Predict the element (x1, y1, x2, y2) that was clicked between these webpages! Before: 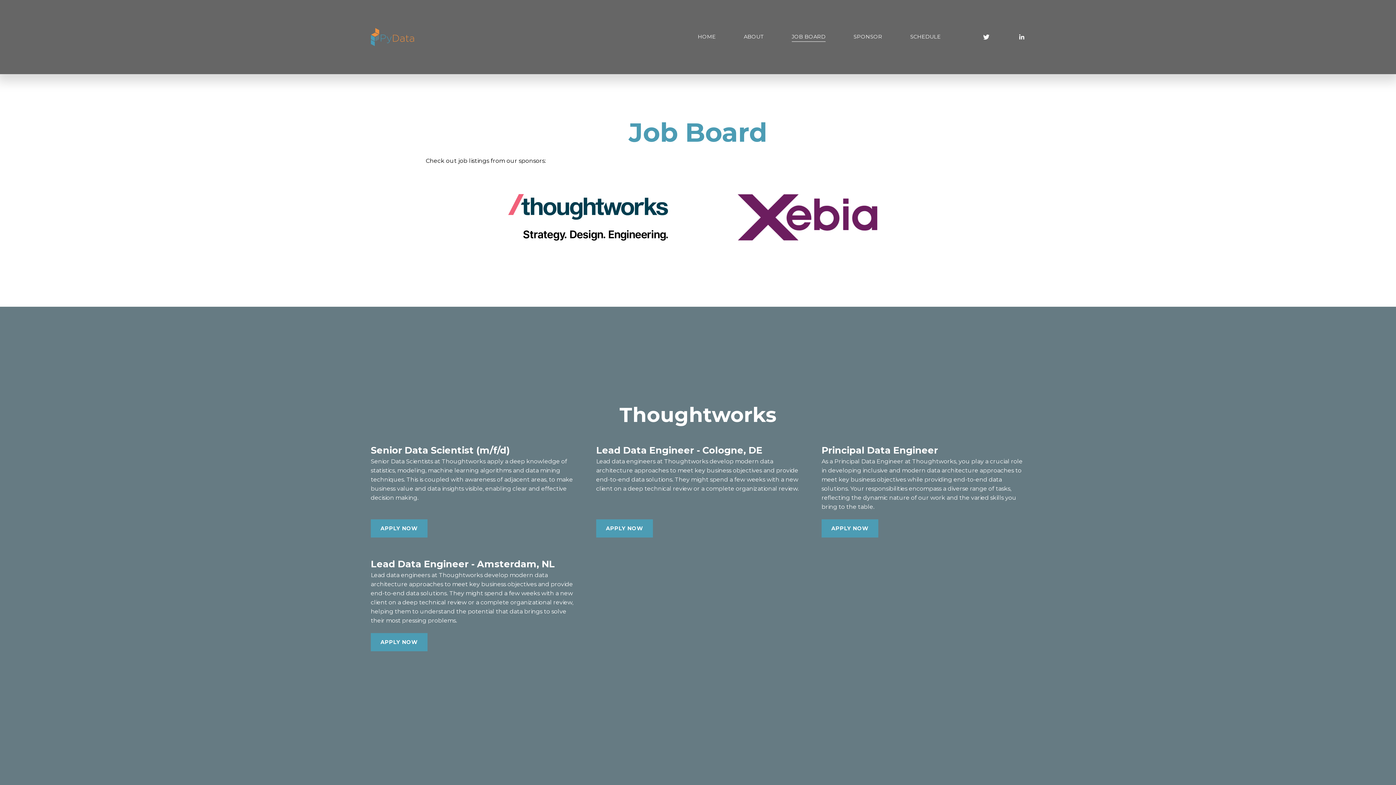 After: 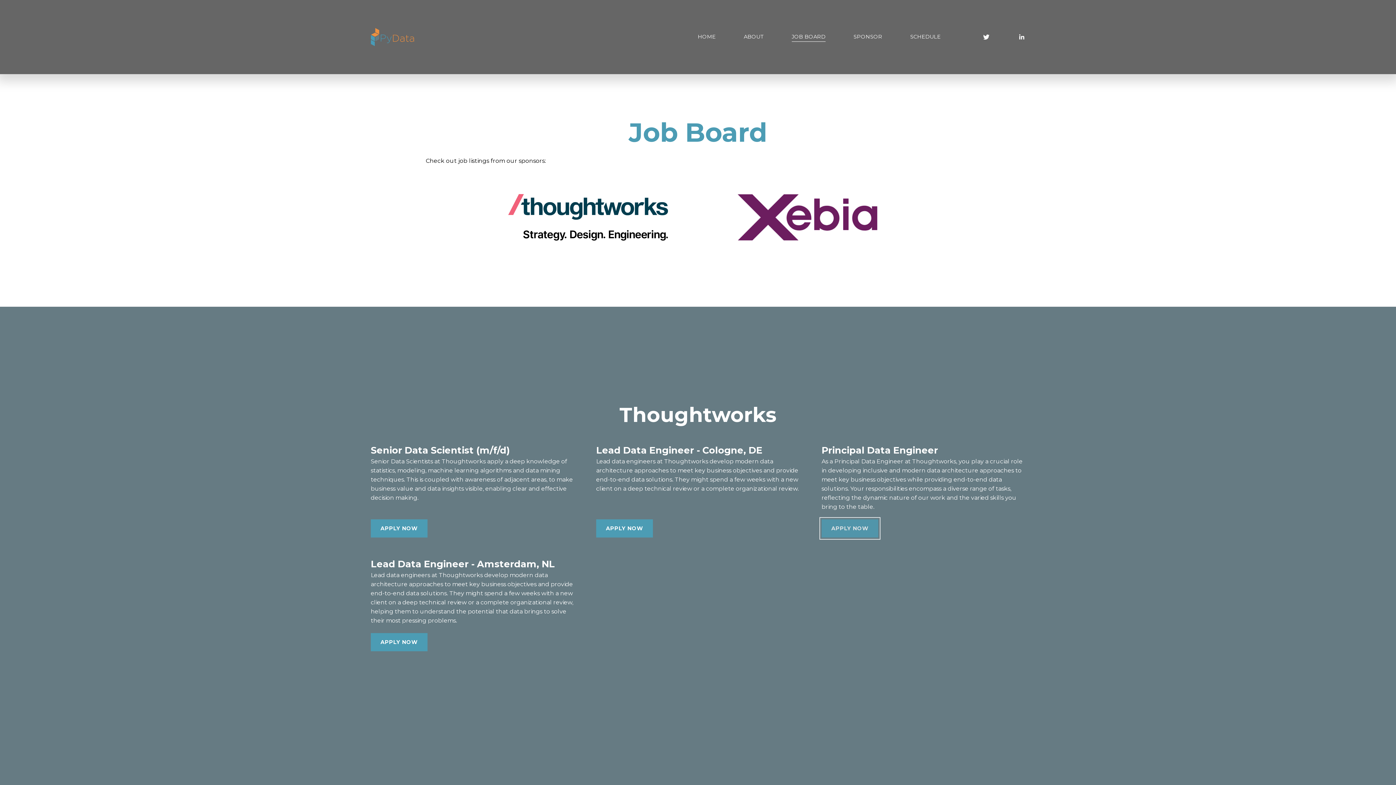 Action: bbox: (821, 519, 878, 537) label: APPLY NOW